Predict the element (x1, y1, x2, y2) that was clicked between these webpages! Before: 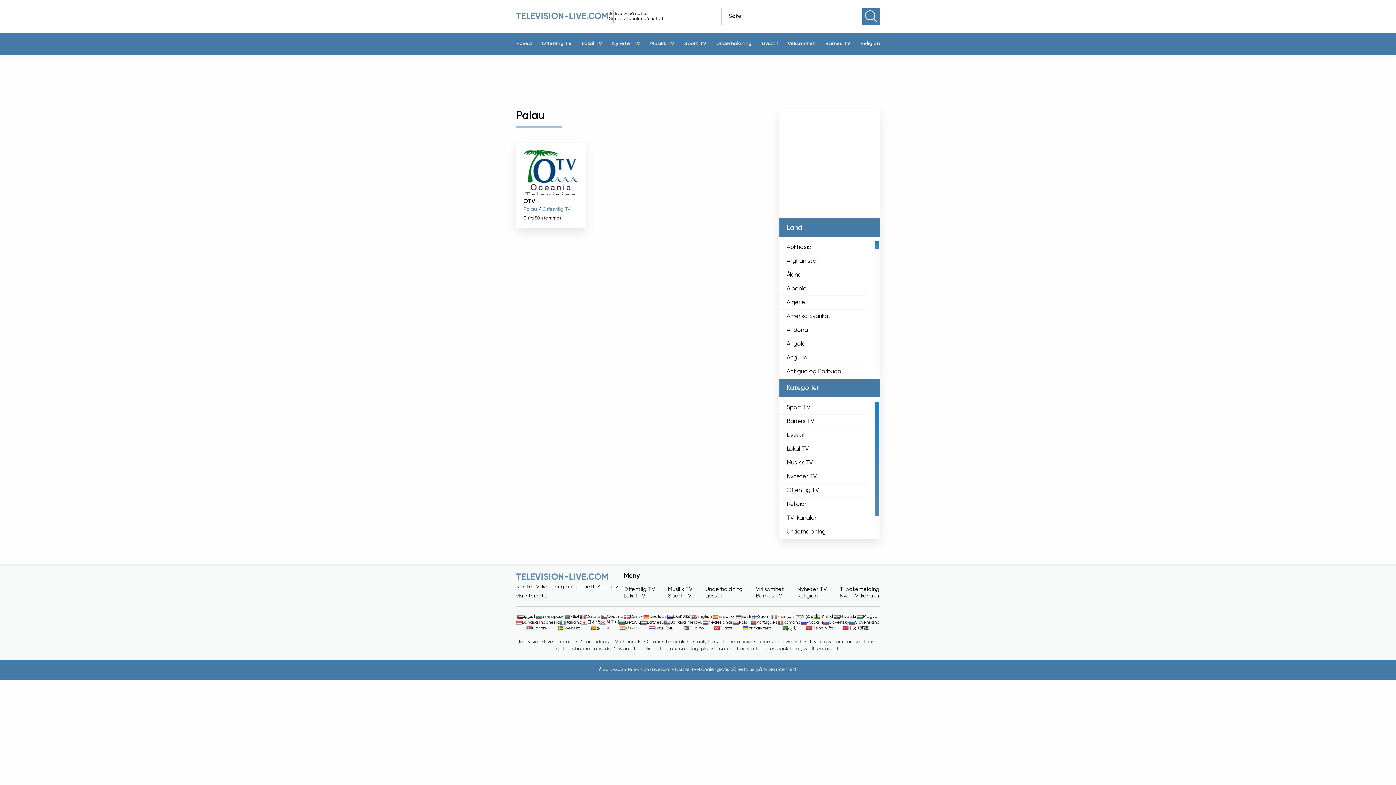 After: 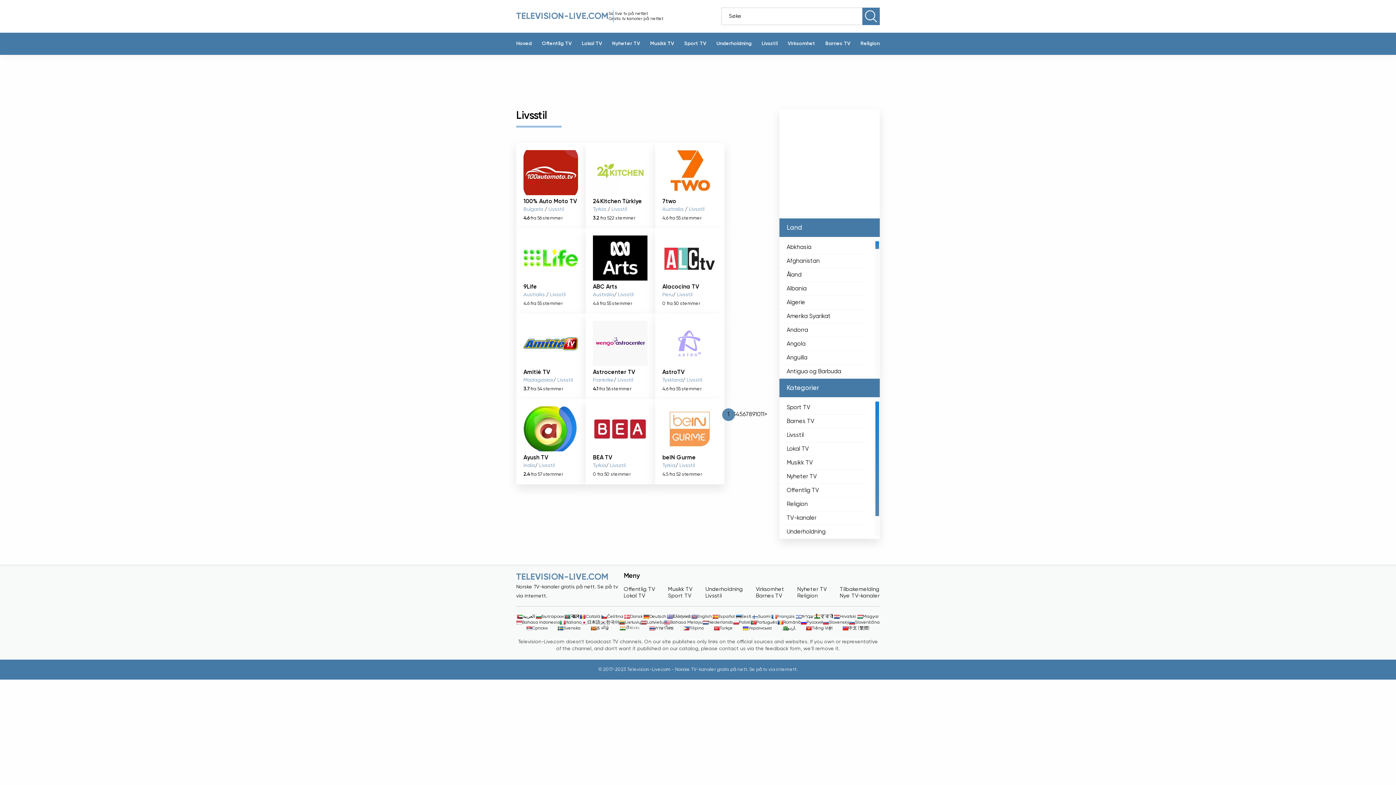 Action: label: Livsstil bbox: (705, 593, 721, 598)